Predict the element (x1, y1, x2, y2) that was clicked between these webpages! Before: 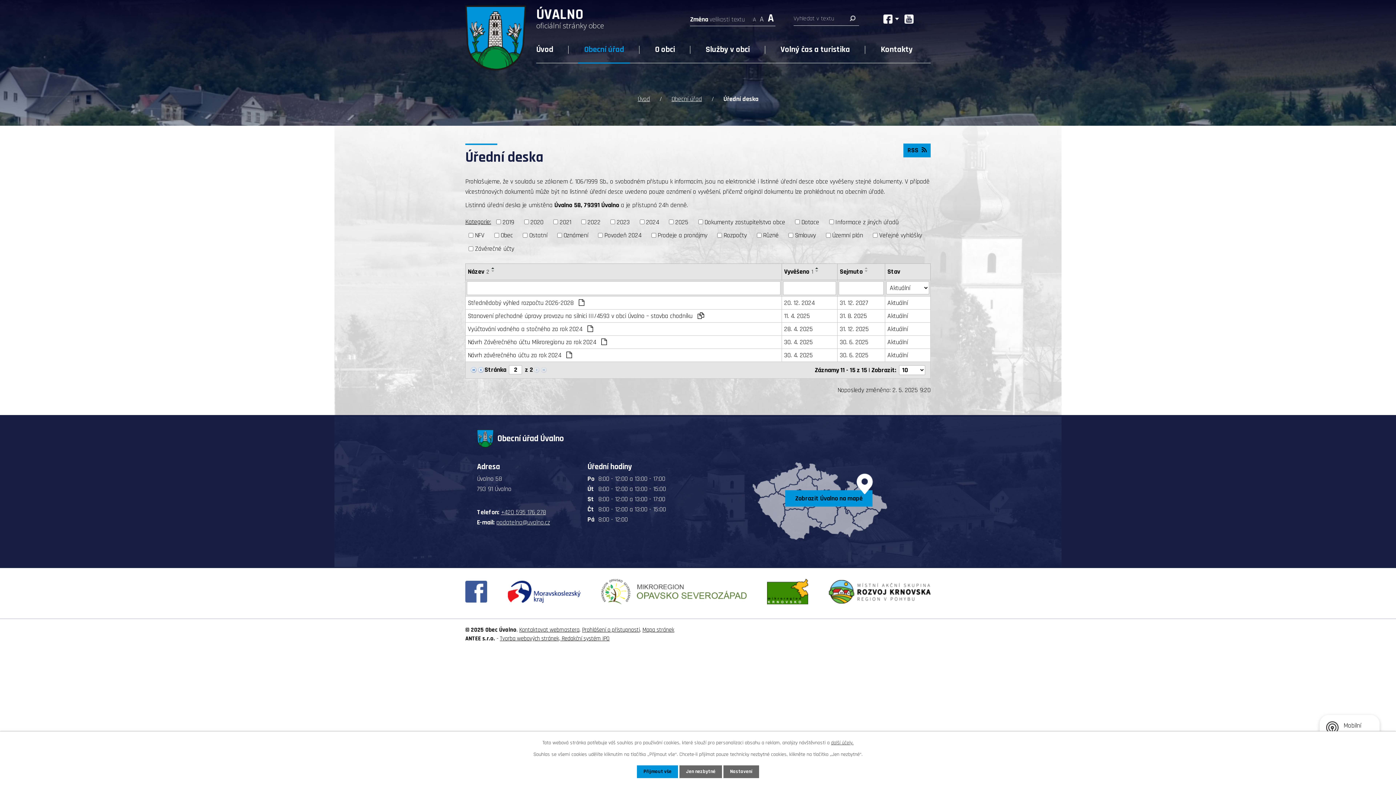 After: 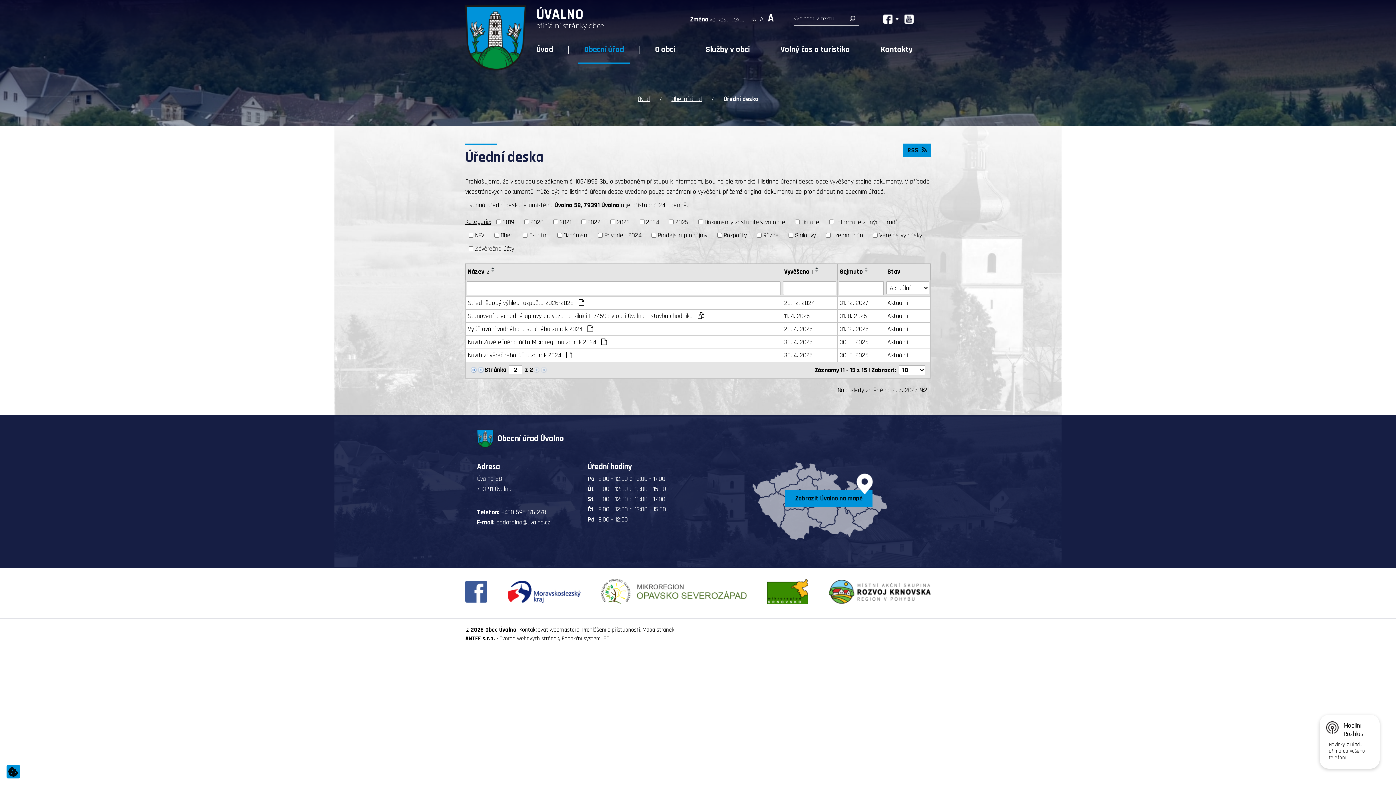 Action: bbox: (679, 765, 722, 778) label: Jen nezbytné